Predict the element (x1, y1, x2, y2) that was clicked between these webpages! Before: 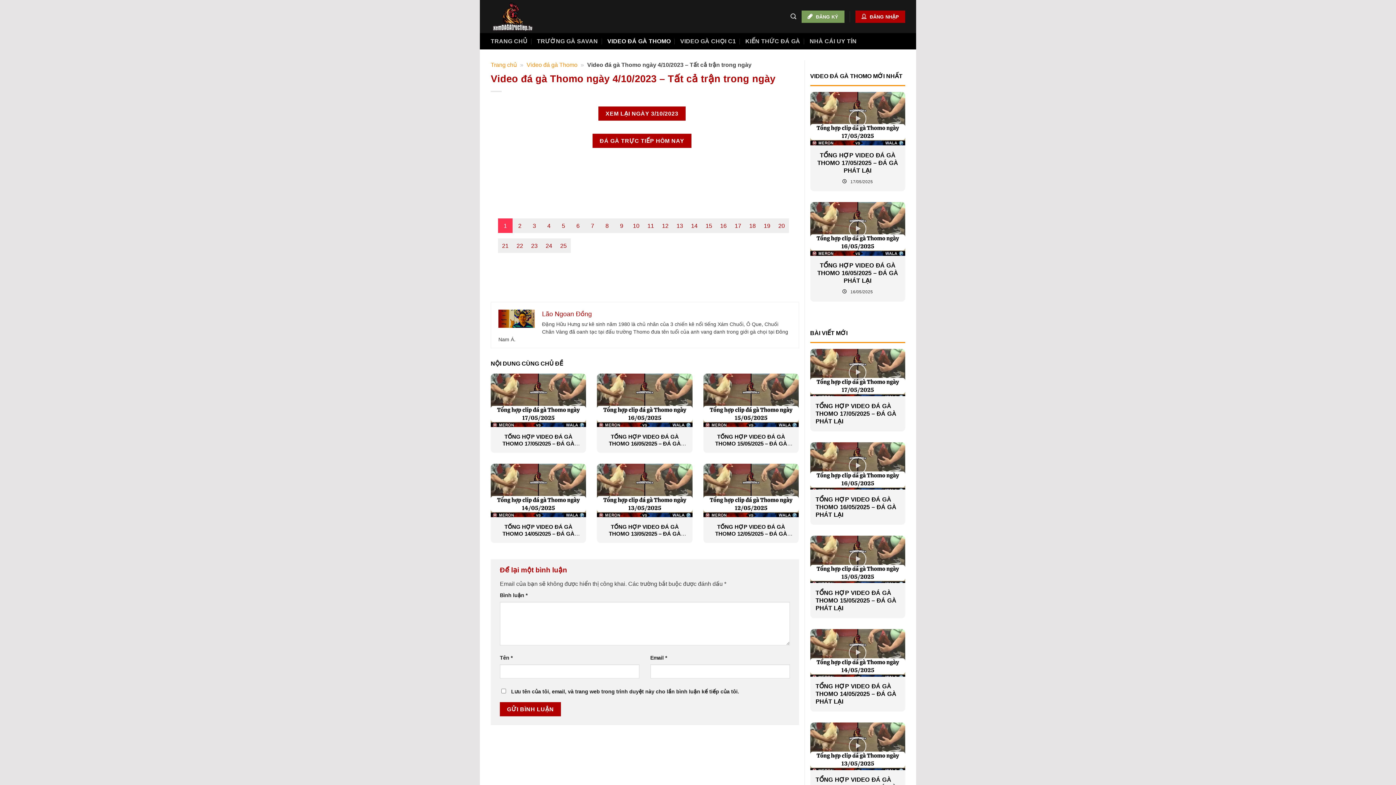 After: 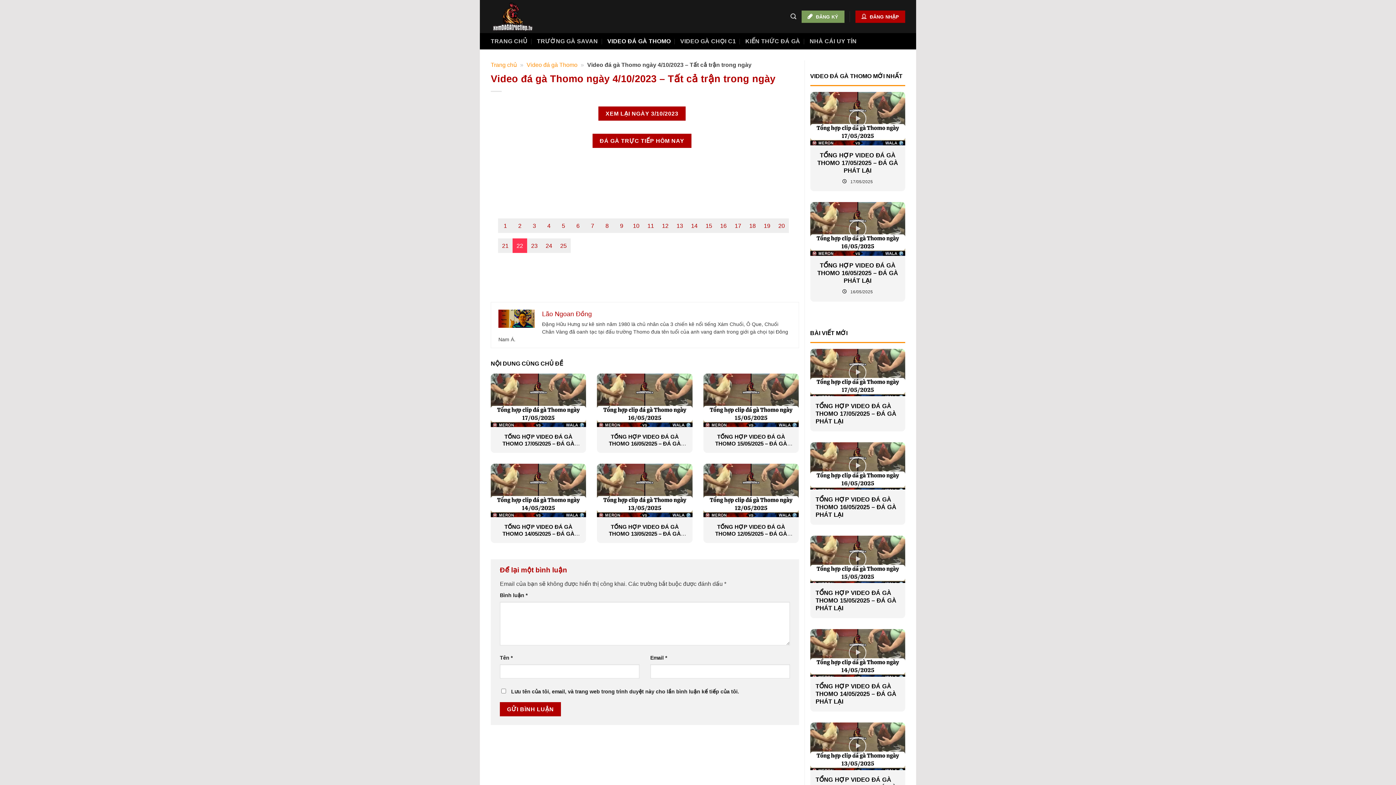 Action: bbox: (512, 238, 527, 252) label: 22